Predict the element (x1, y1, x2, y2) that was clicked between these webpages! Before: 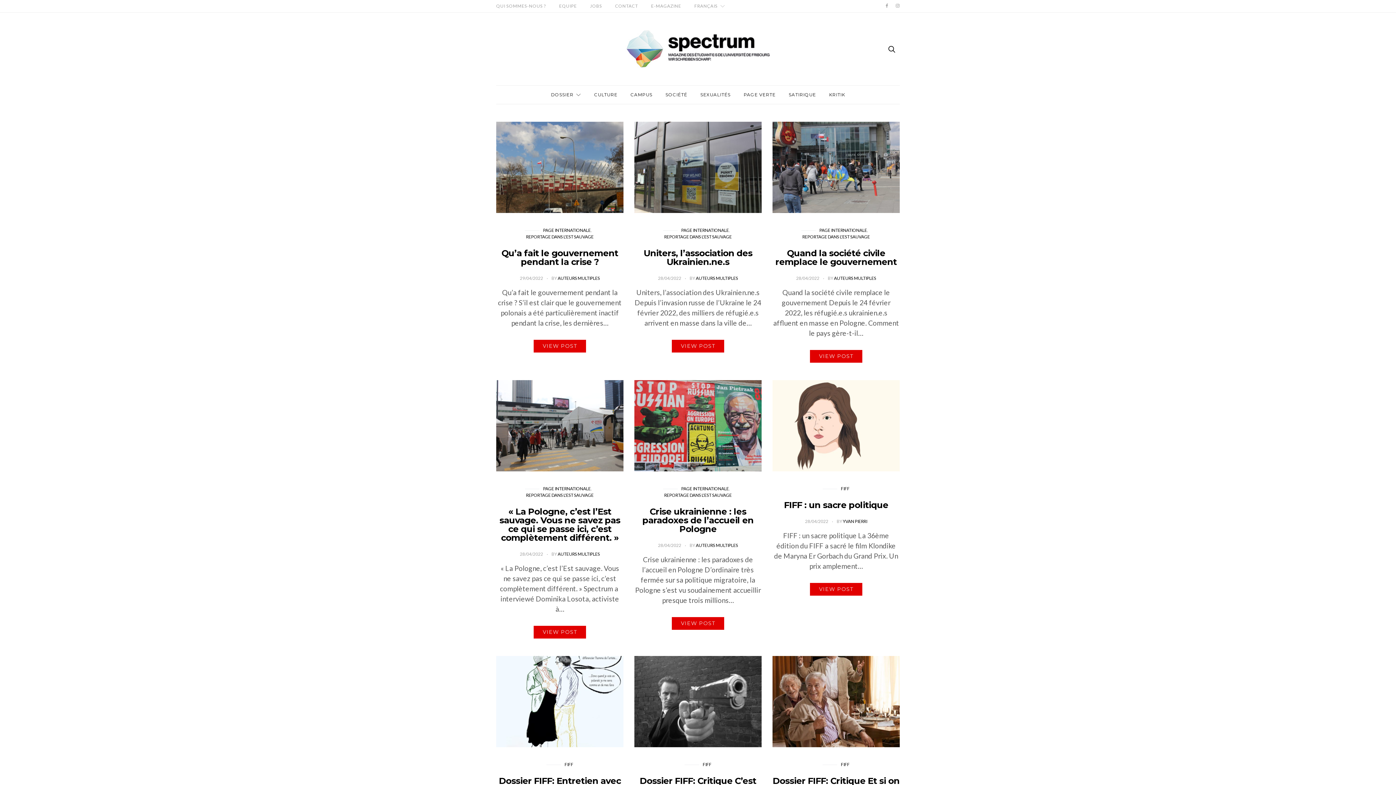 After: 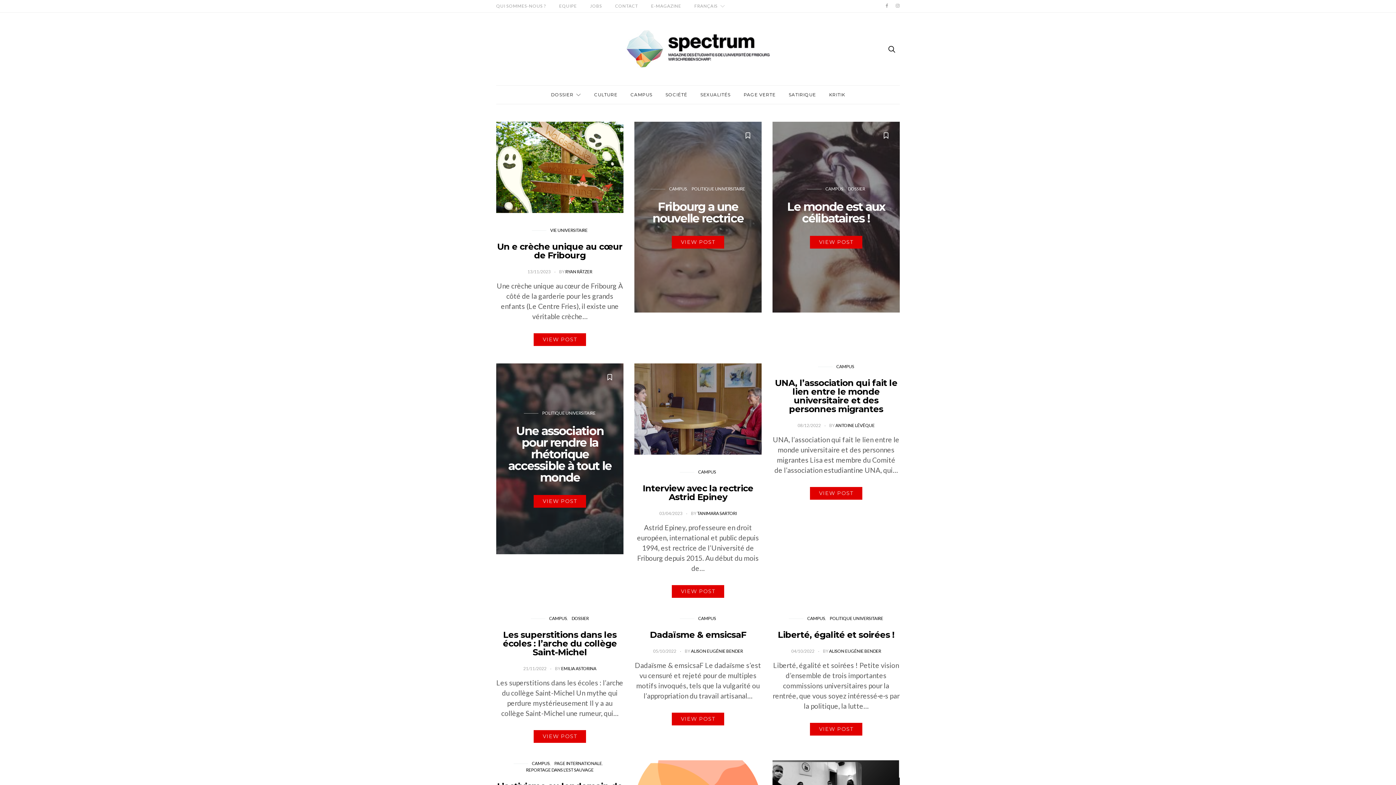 Action: label: CAMPUS bbox: (630, 85, 652, 104)